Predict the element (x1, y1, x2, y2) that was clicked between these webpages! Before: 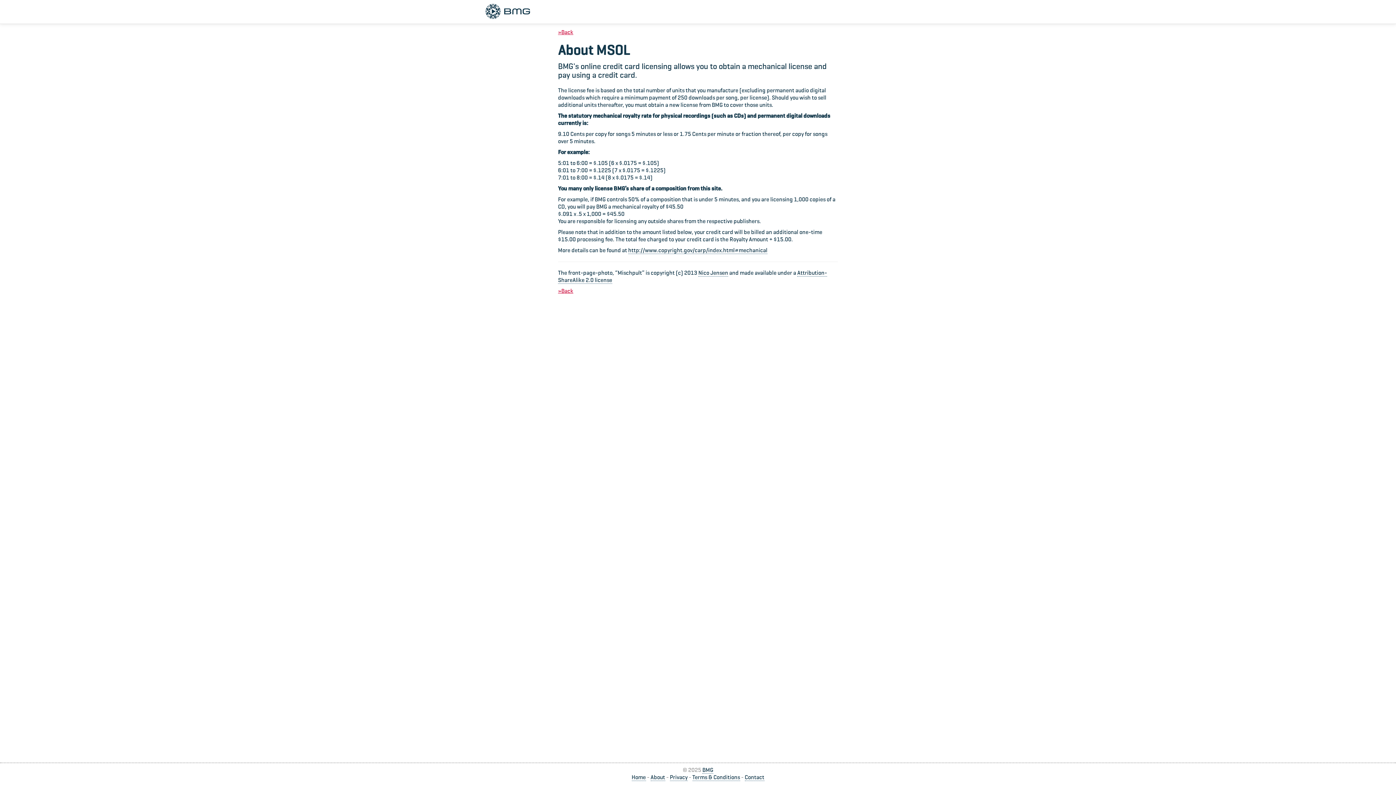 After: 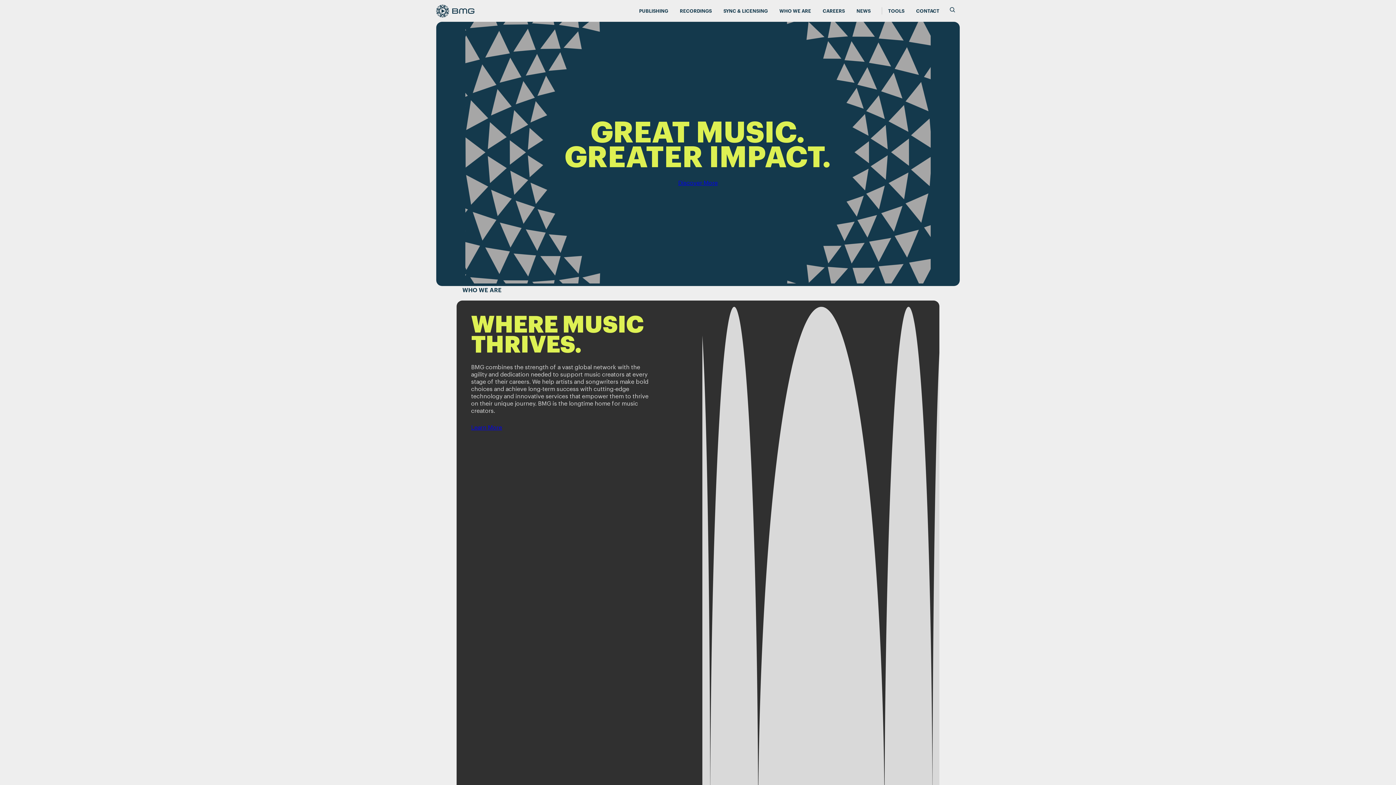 Action: label: BMG bbox: (702, 768, 713, 774)